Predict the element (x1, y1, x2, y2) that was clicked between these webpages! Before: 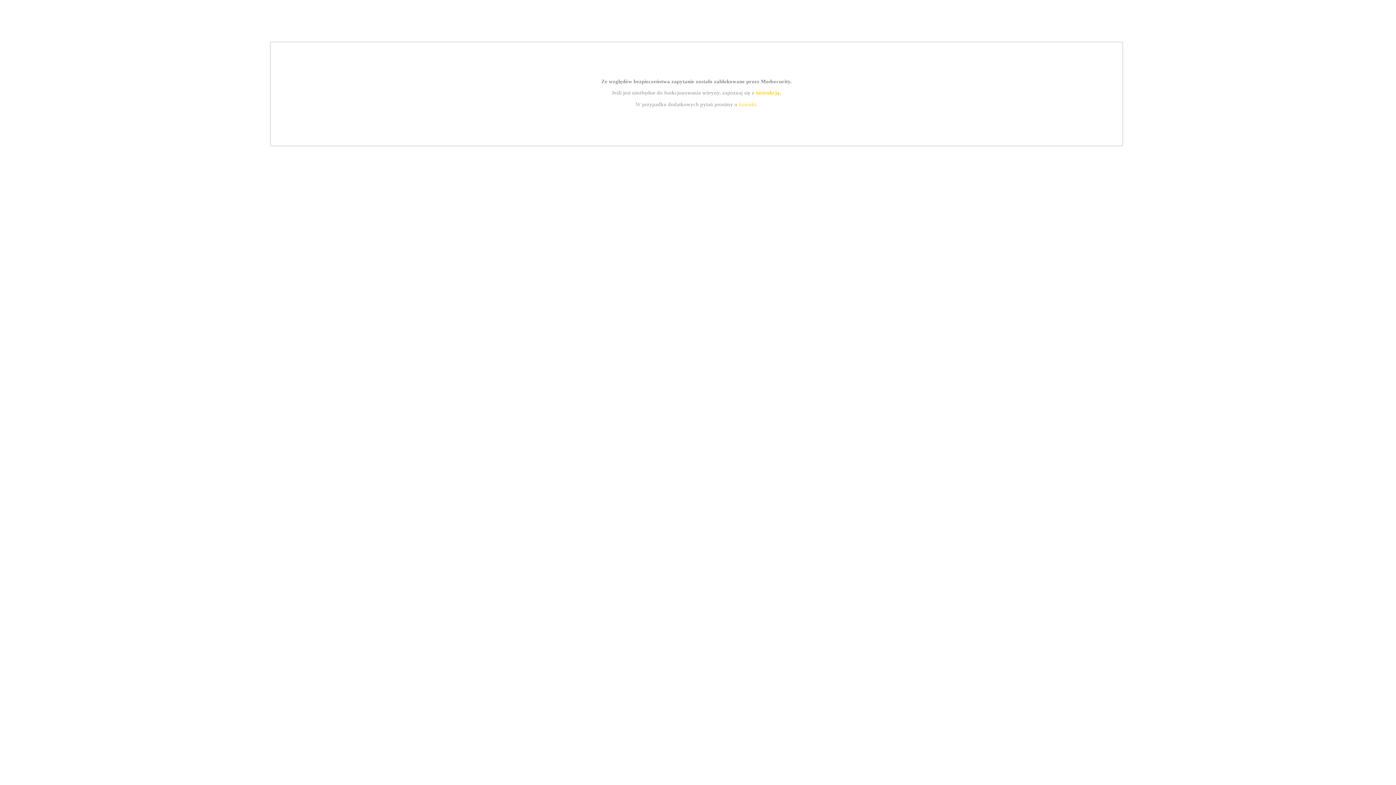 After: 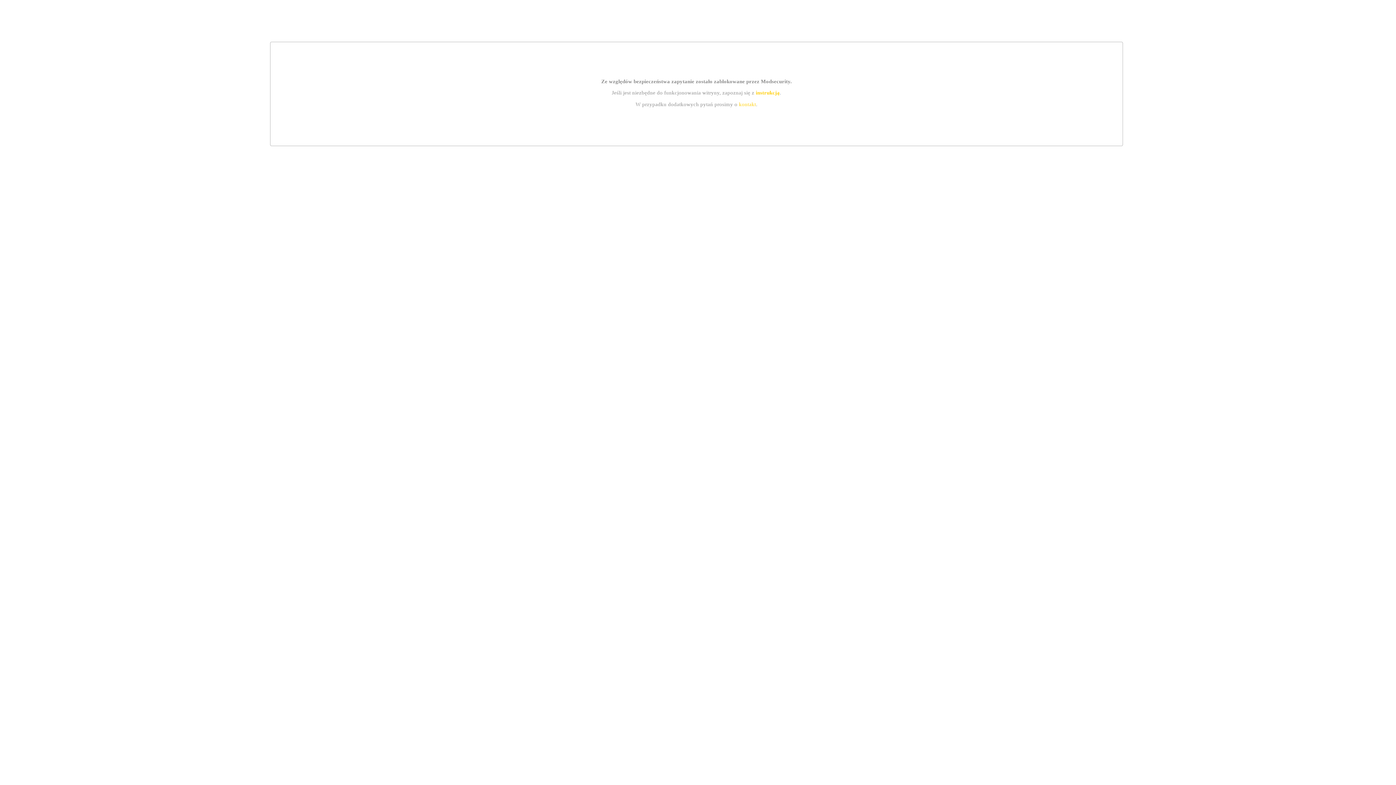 Action: label: instrukcją bbox: (755, 89, 779, 95)